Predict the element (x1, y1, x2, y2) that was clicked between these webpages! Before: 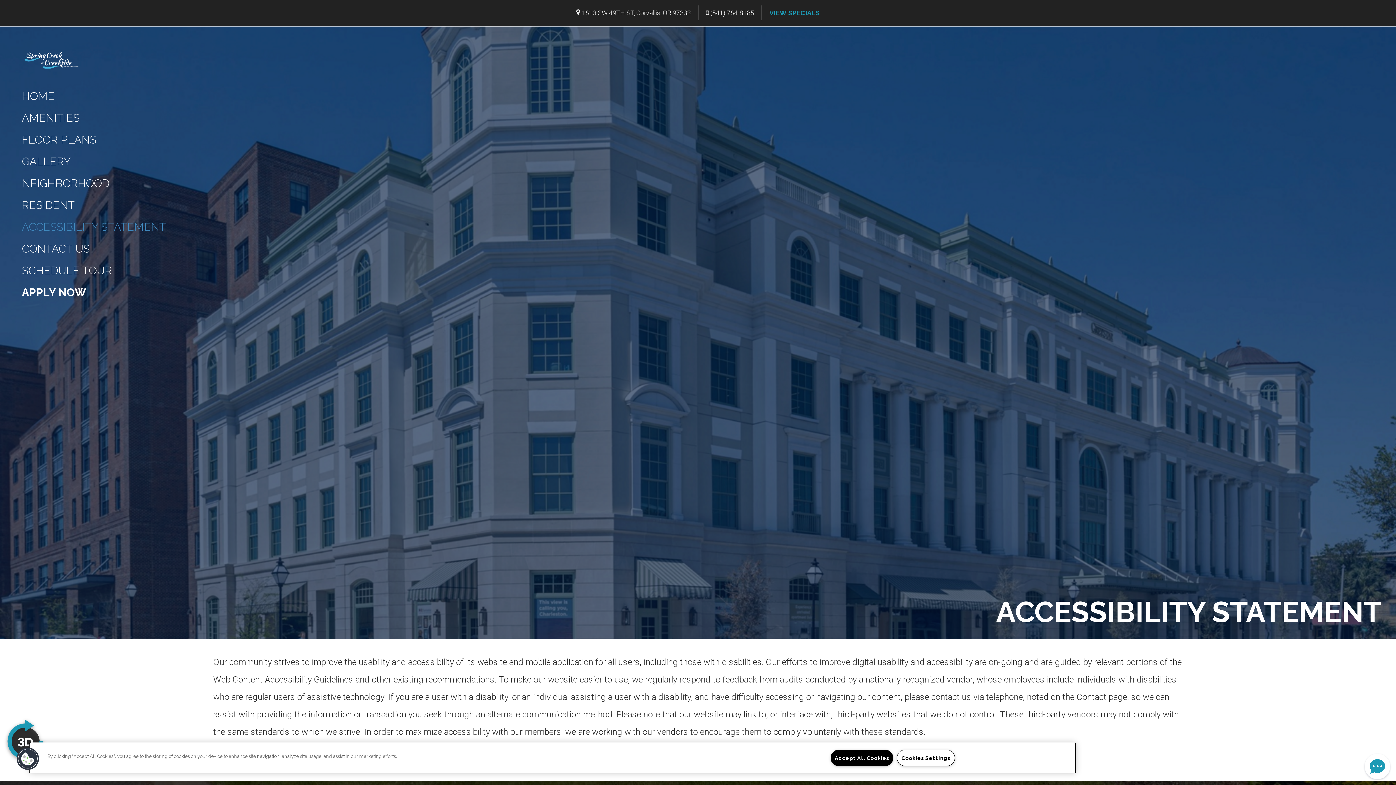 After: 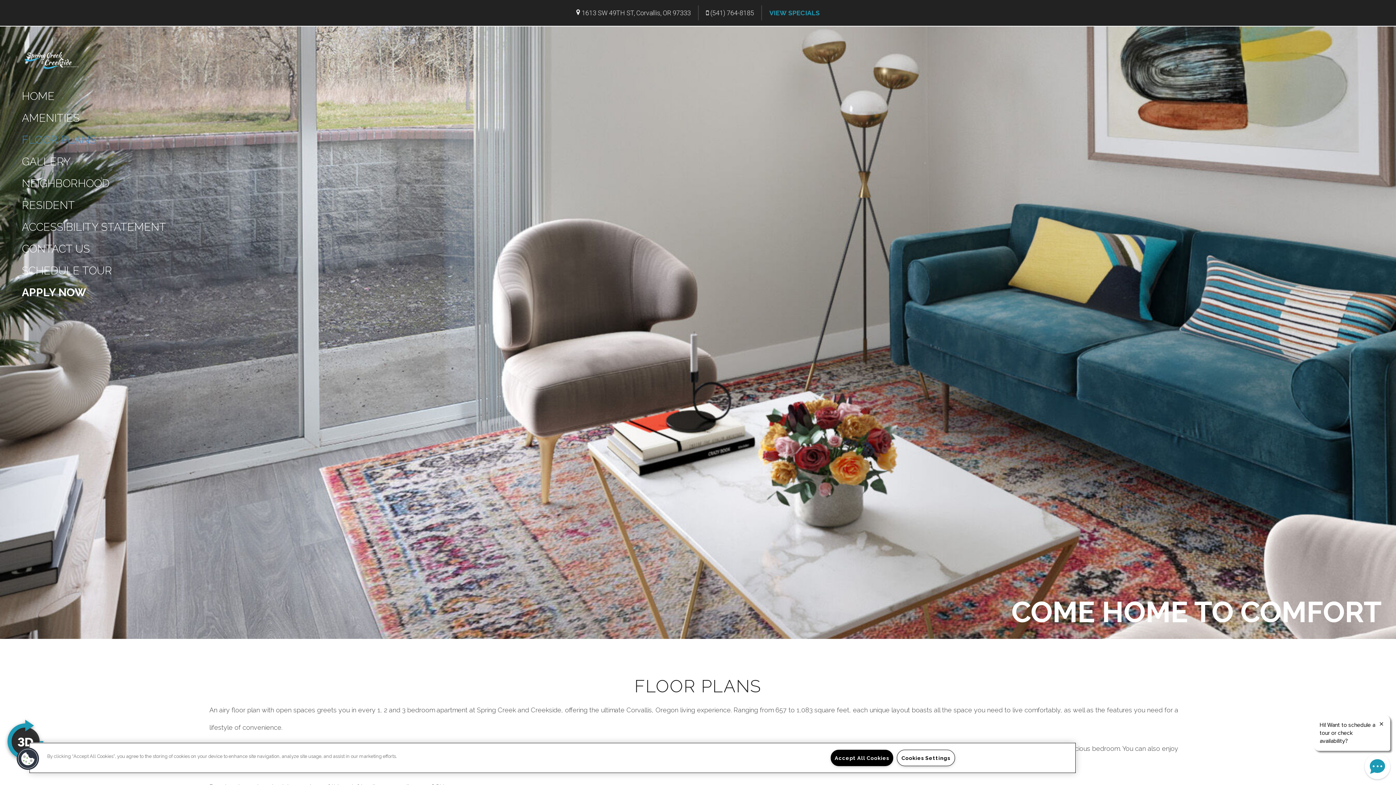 Action: label: APPLY NOW bbox: (21, 281, 166, 303)